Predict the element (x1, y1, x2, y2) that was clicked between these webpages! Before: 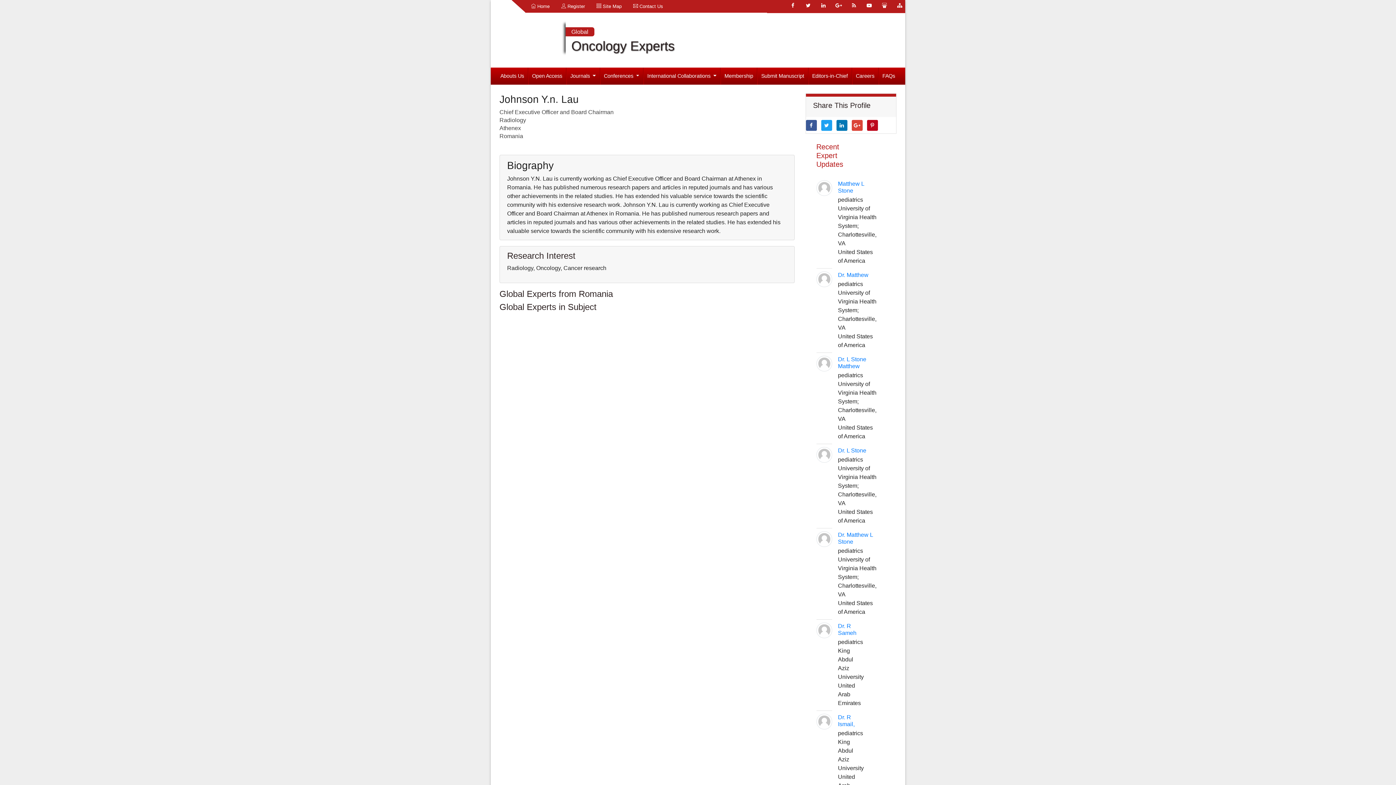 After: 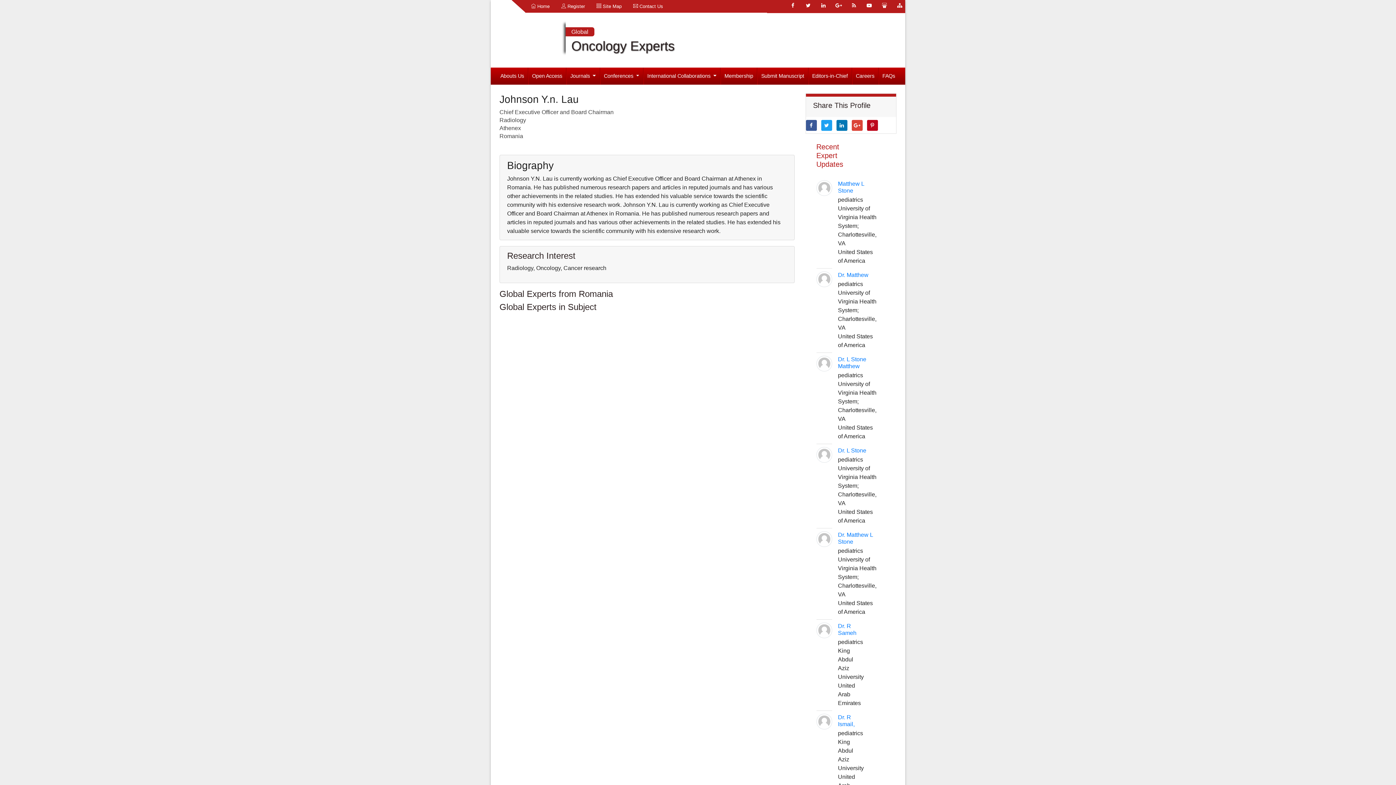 Action: bbox: (851, 119, 862, 130)